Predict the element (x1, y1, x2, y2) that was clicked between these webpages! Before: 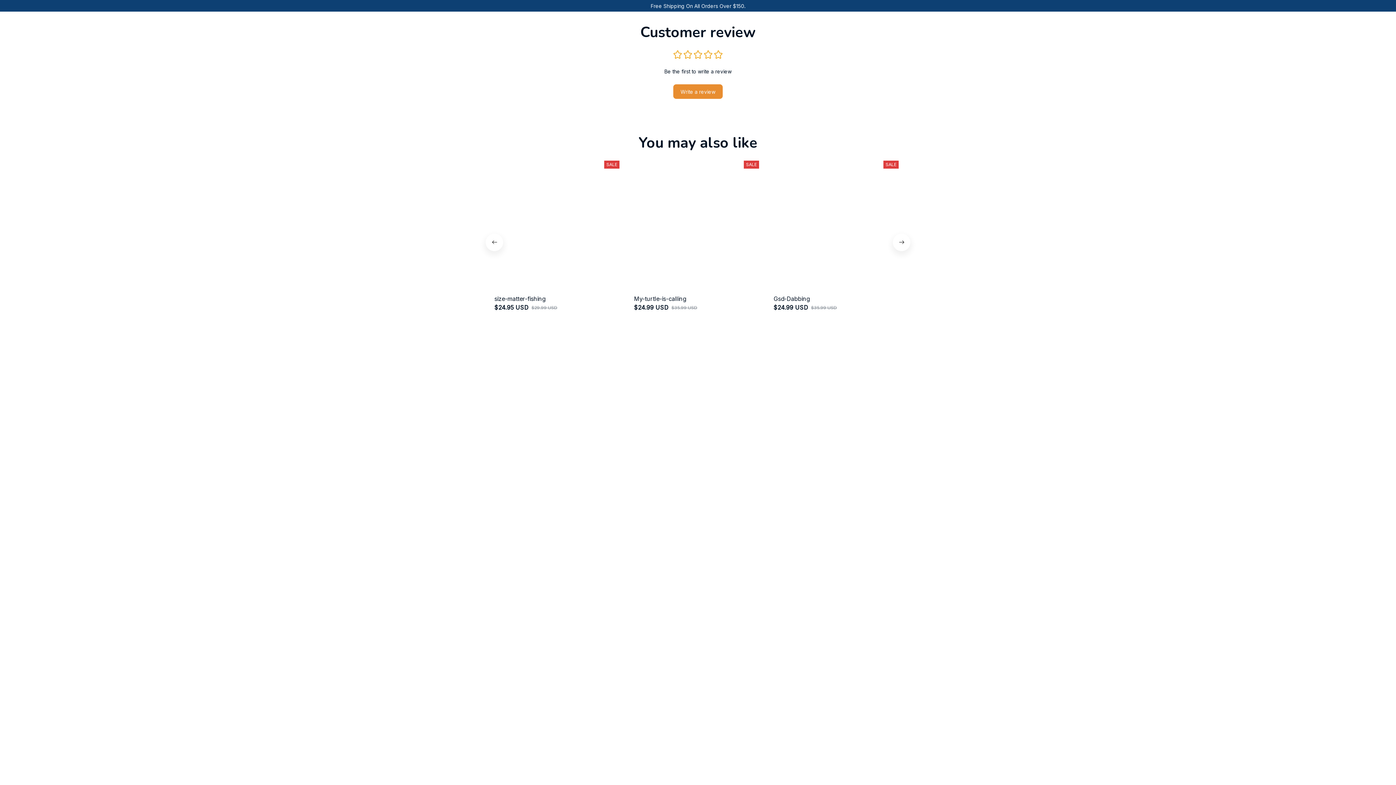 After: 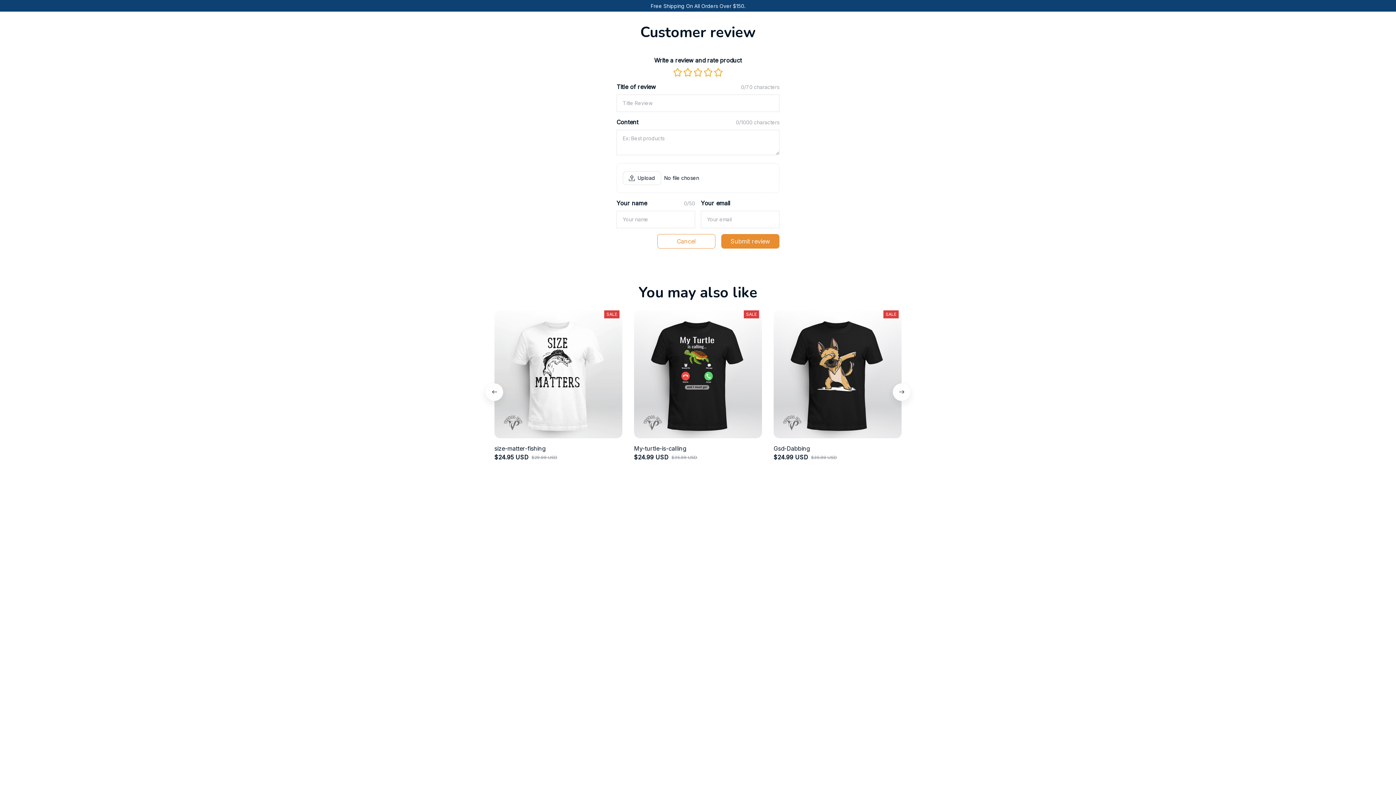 Action: bbox: (673, 84, 722, 98) label: Write a review